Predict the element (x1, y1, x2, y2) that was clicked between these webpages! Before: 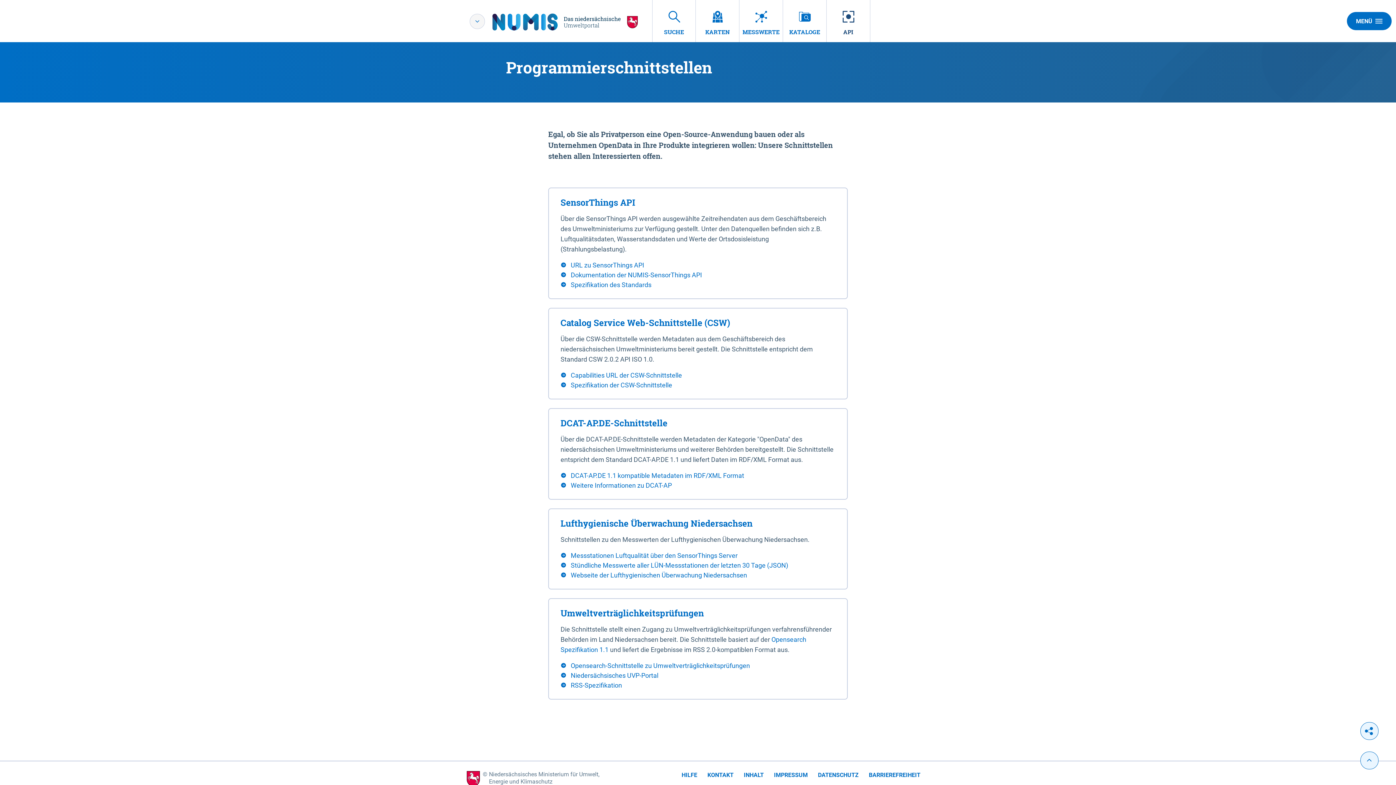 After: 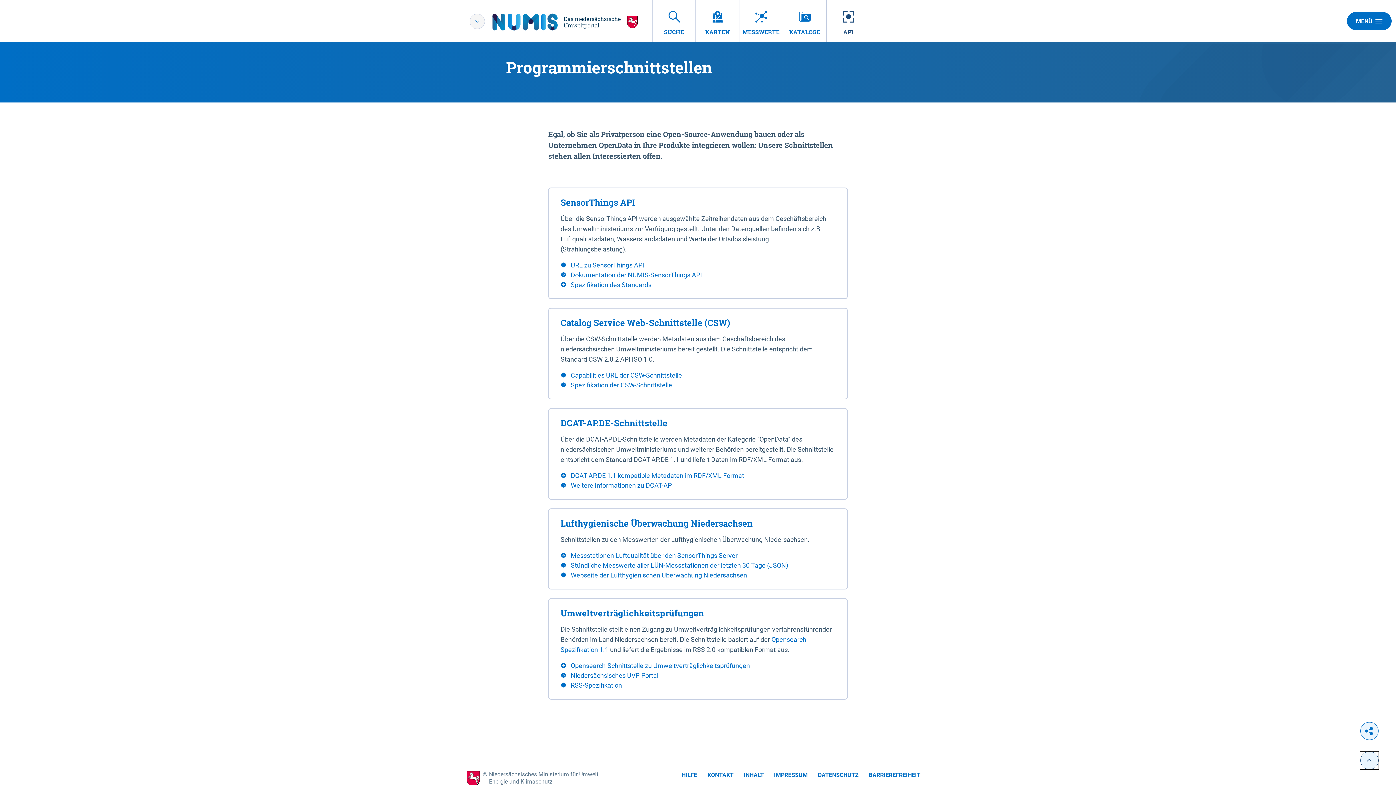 Action: bbox: (1360, 752, 1378, 769)